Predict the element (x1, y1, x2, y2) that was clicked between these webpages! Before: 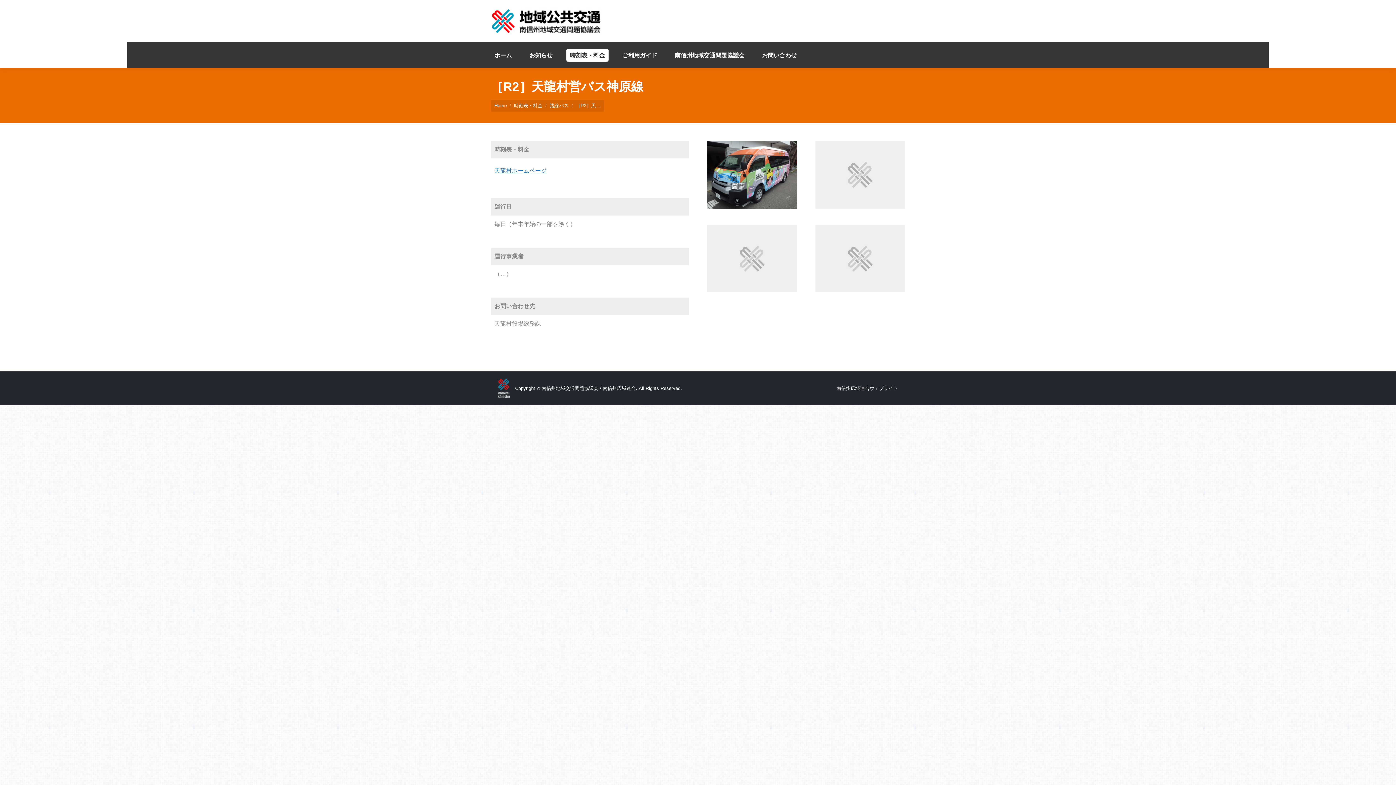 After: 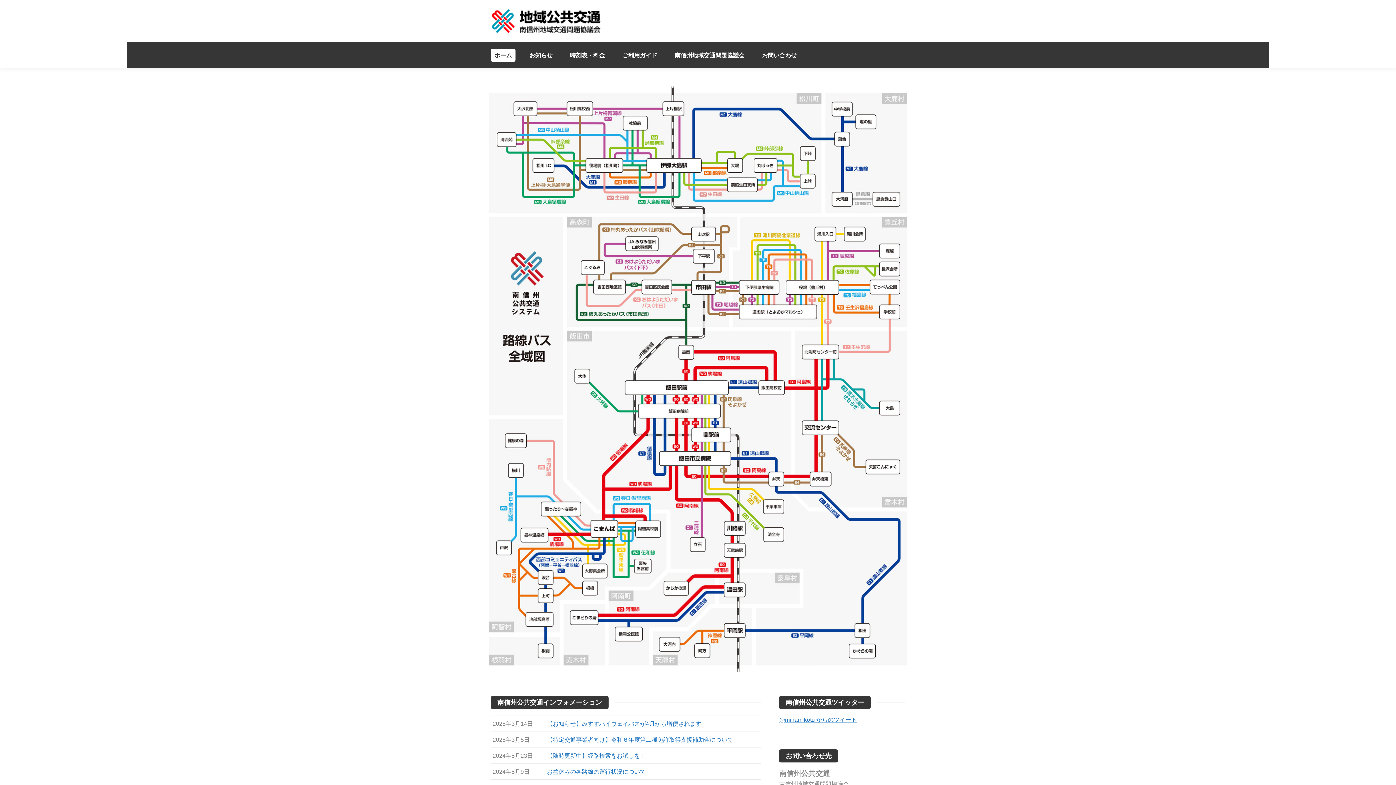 Action: bbox: (490, 0, 601, 42)